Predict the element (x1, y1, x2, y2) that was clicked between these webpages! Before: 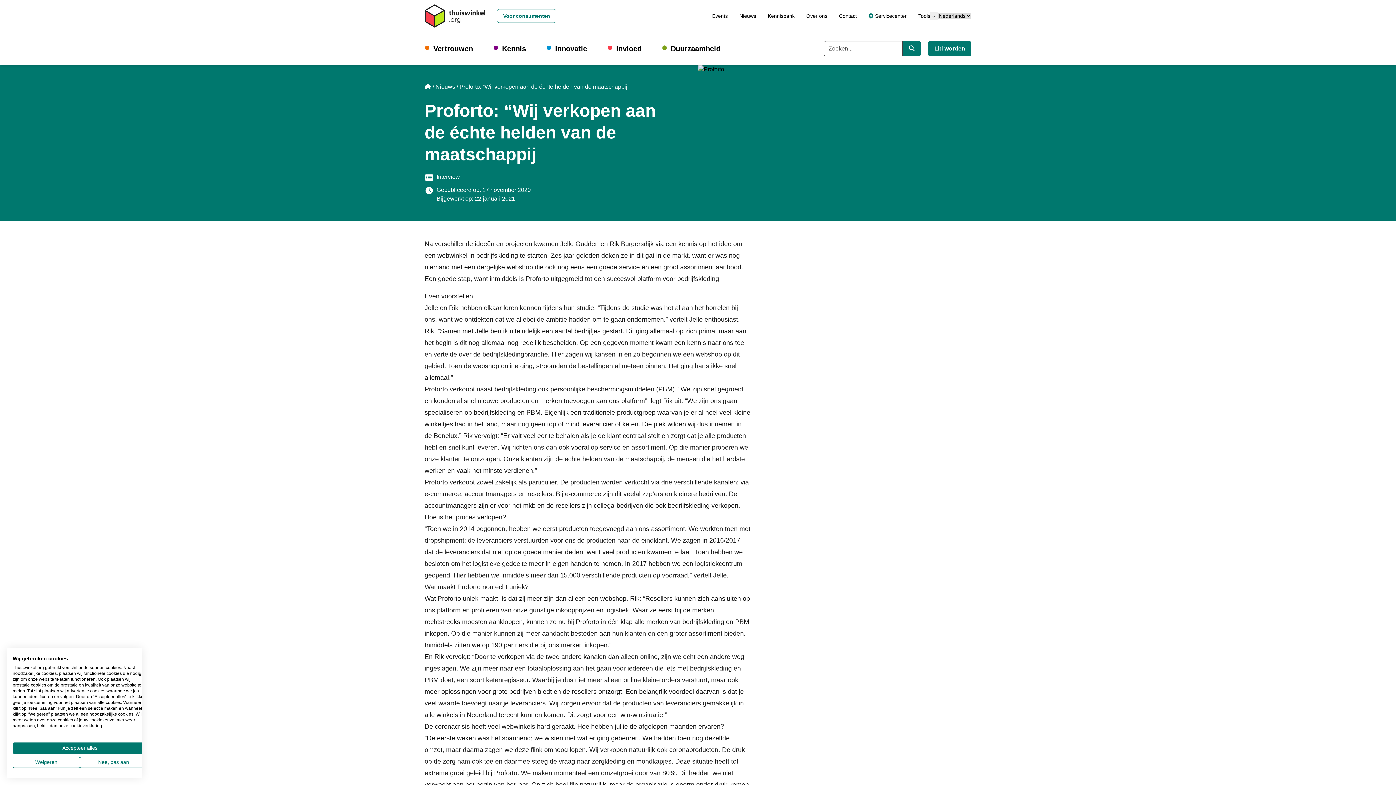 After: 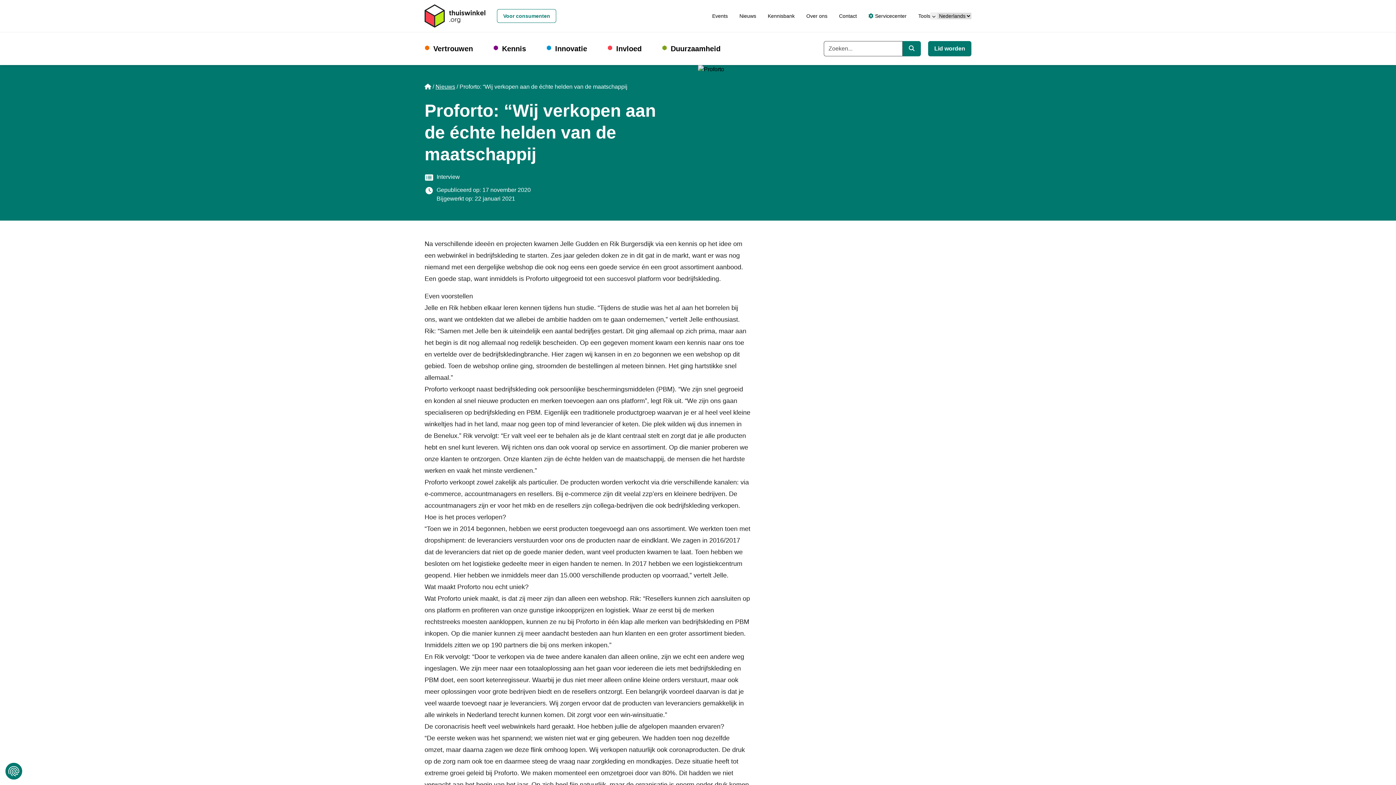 Action: bbox: (12, 742, 147, 754) label: Accepteer alle cookies